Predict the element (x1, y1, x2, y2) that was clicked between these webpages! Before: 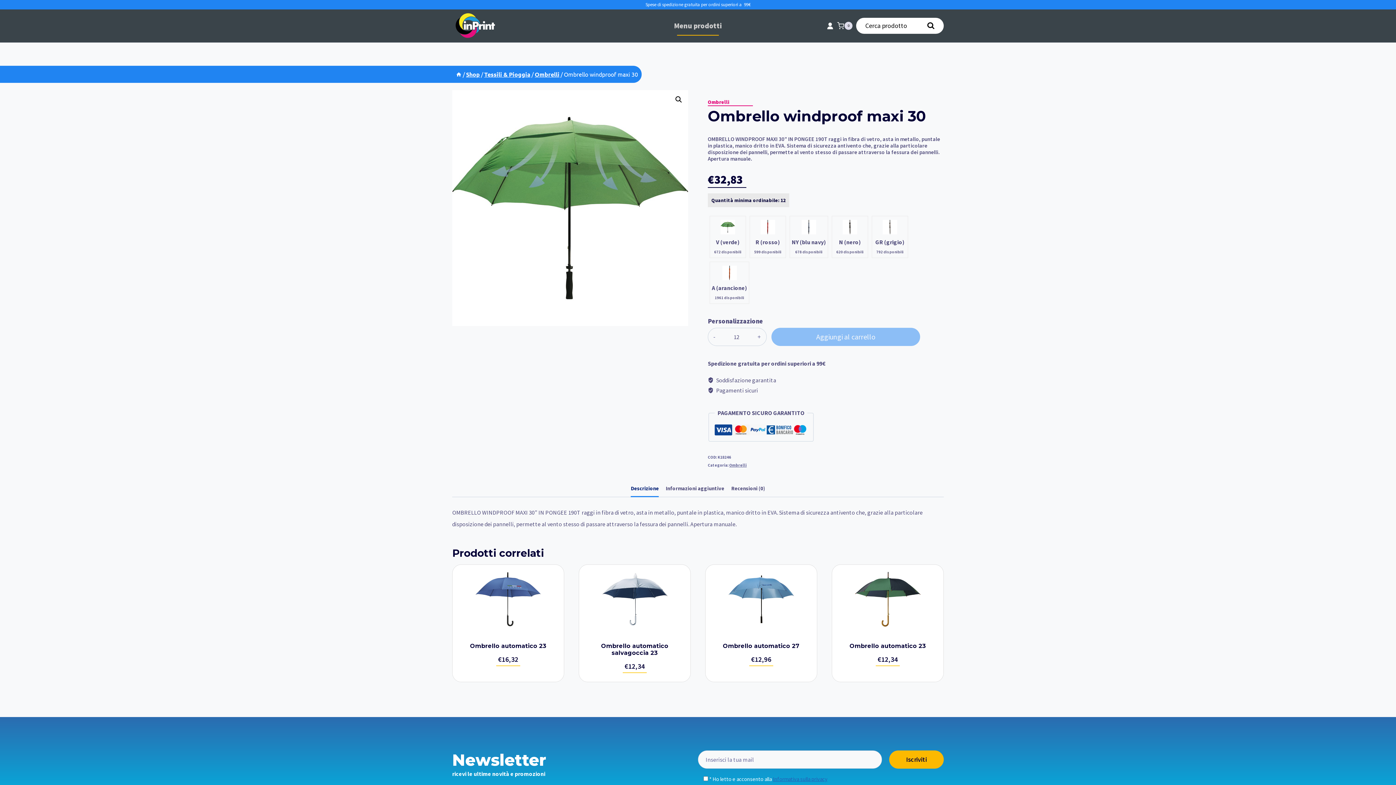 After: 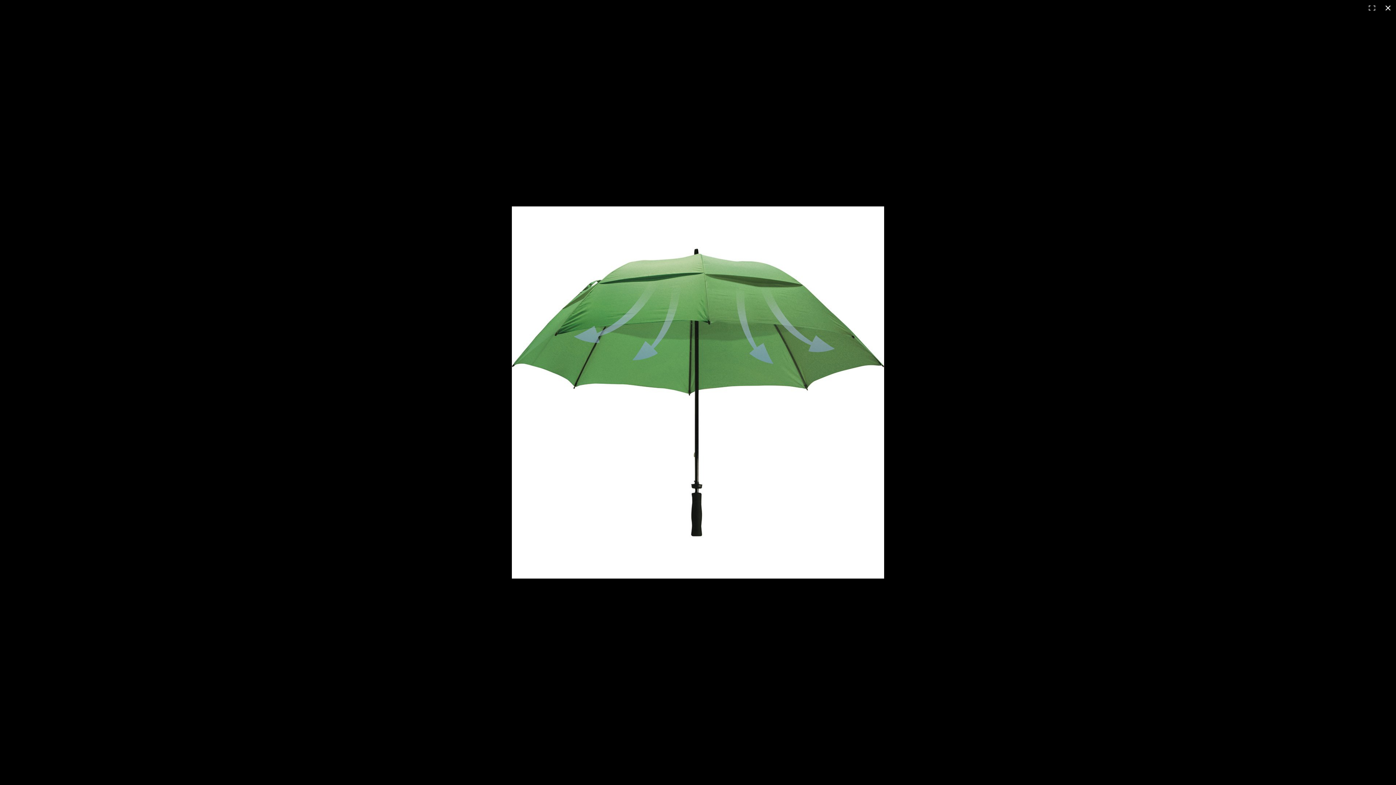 Action: label: Visualizza la galleria di immagini a schermo intero bbox: (672, 93, 685, 106)